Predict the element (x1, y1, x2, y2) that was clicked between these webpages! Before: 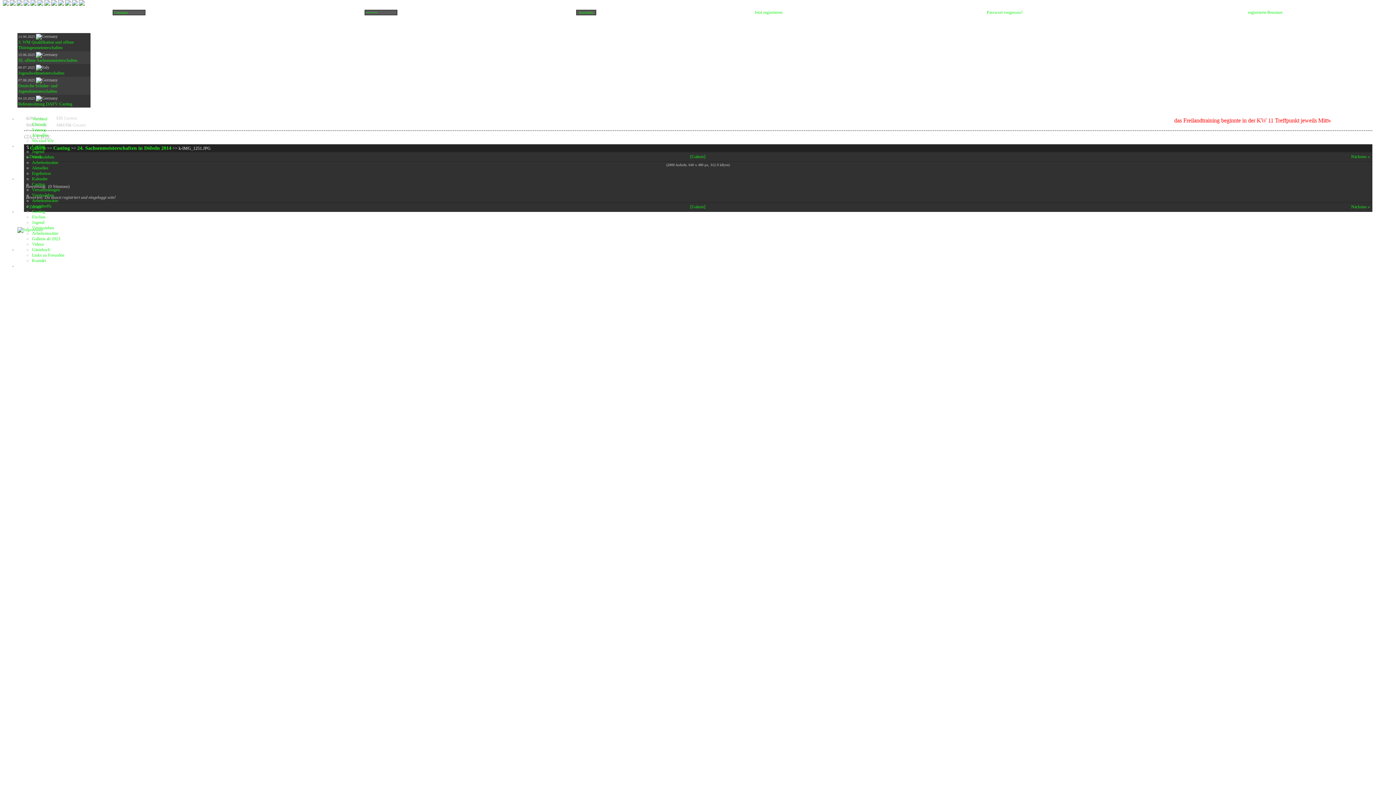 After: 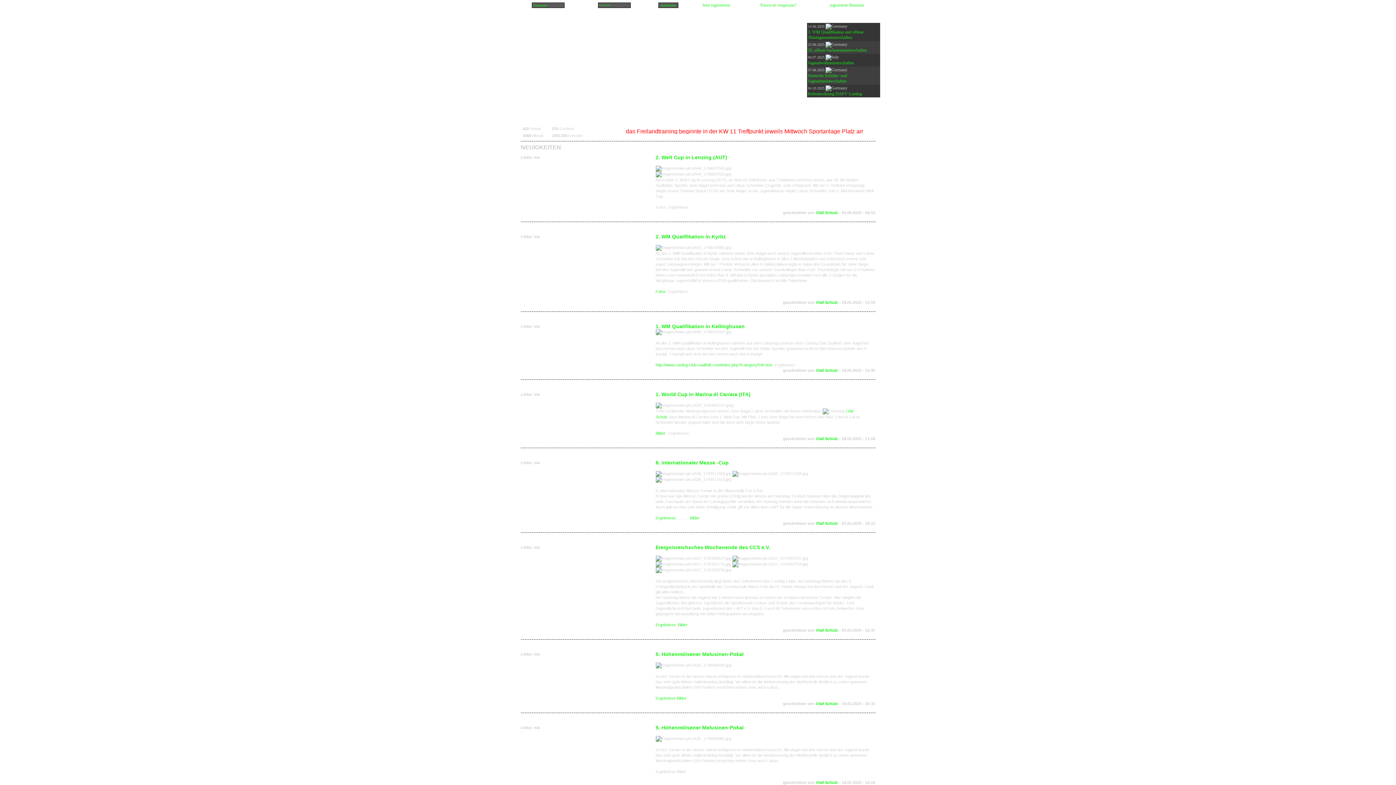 Action: bbox: (32, 132, 64, 138) label: Aktuelles